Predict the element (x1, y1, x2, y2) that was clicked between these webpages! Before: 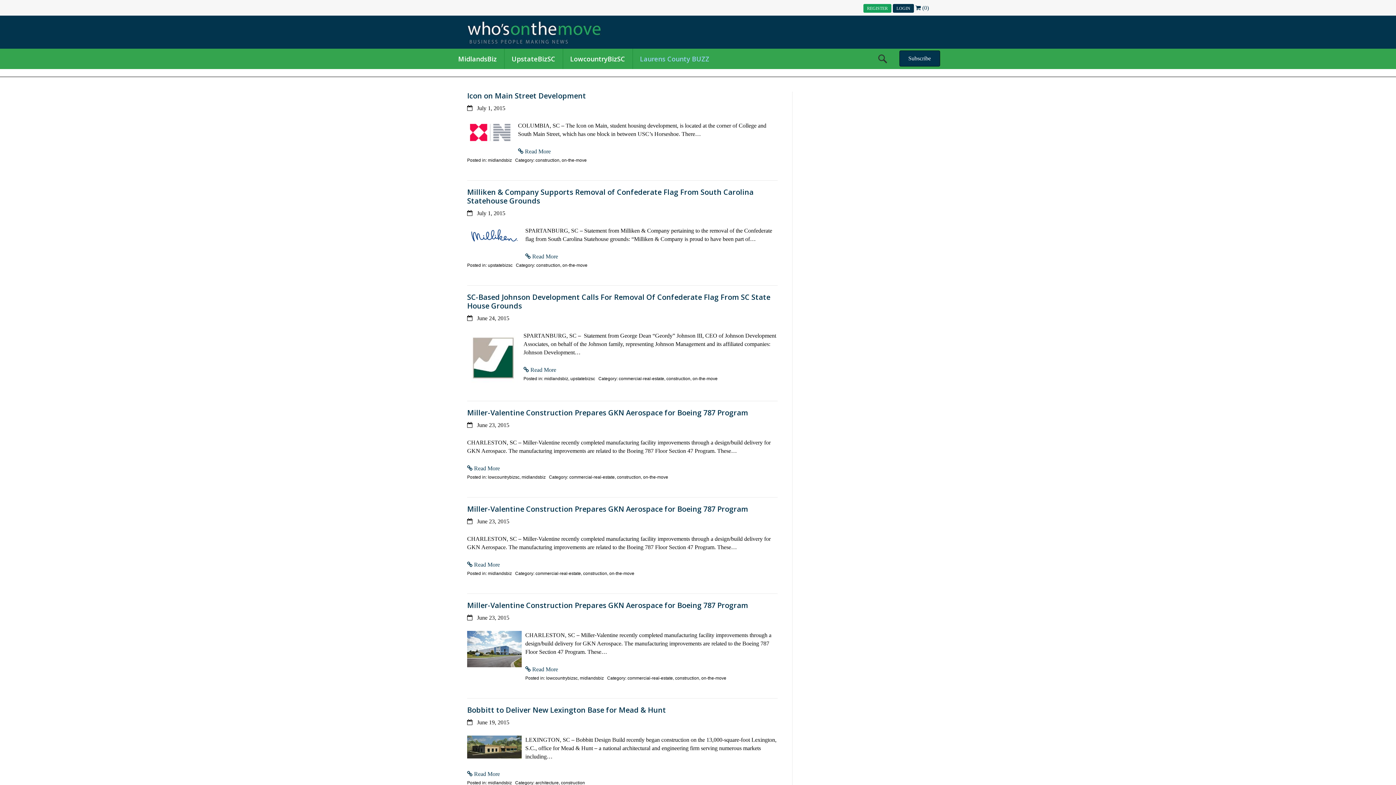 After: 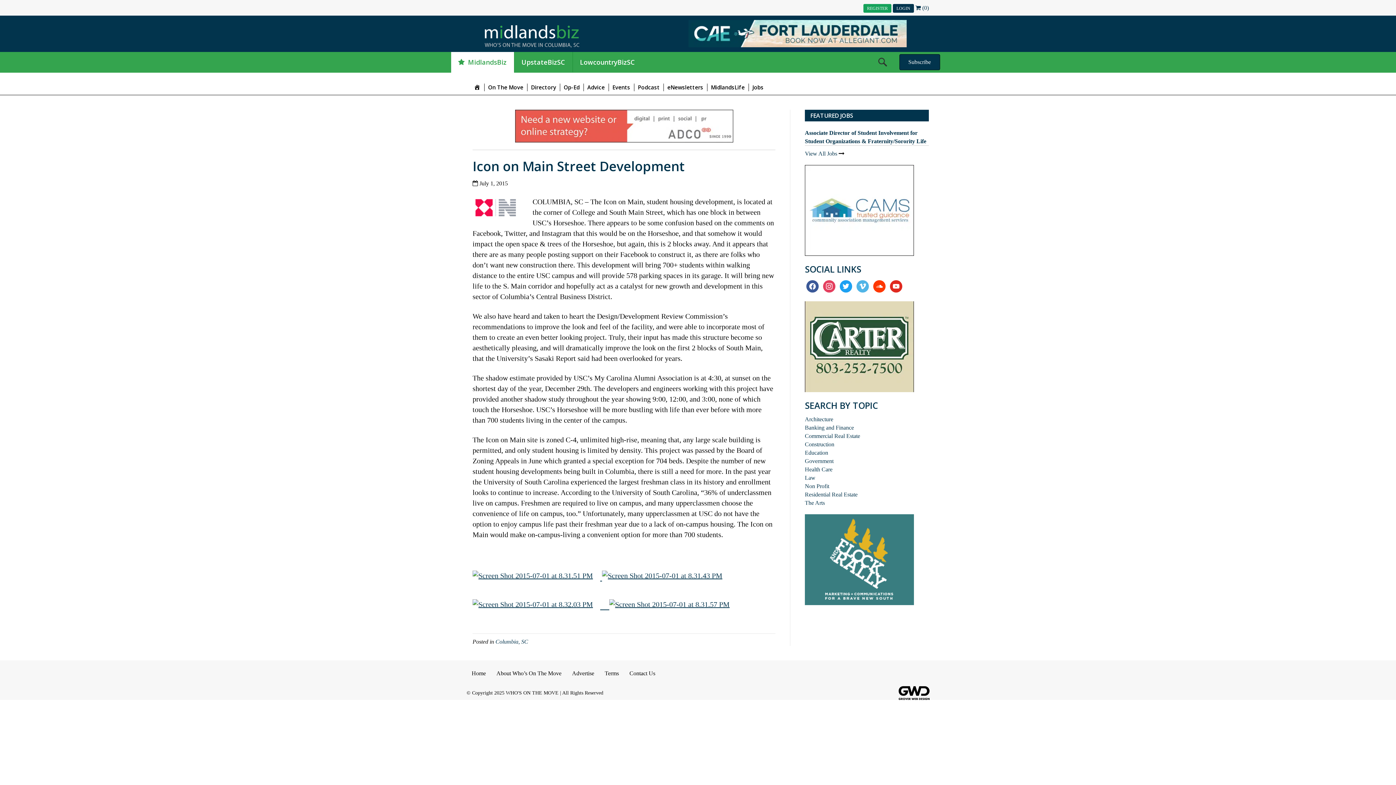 Action: bbox: (518, 148, 550, 154) label:  Read More